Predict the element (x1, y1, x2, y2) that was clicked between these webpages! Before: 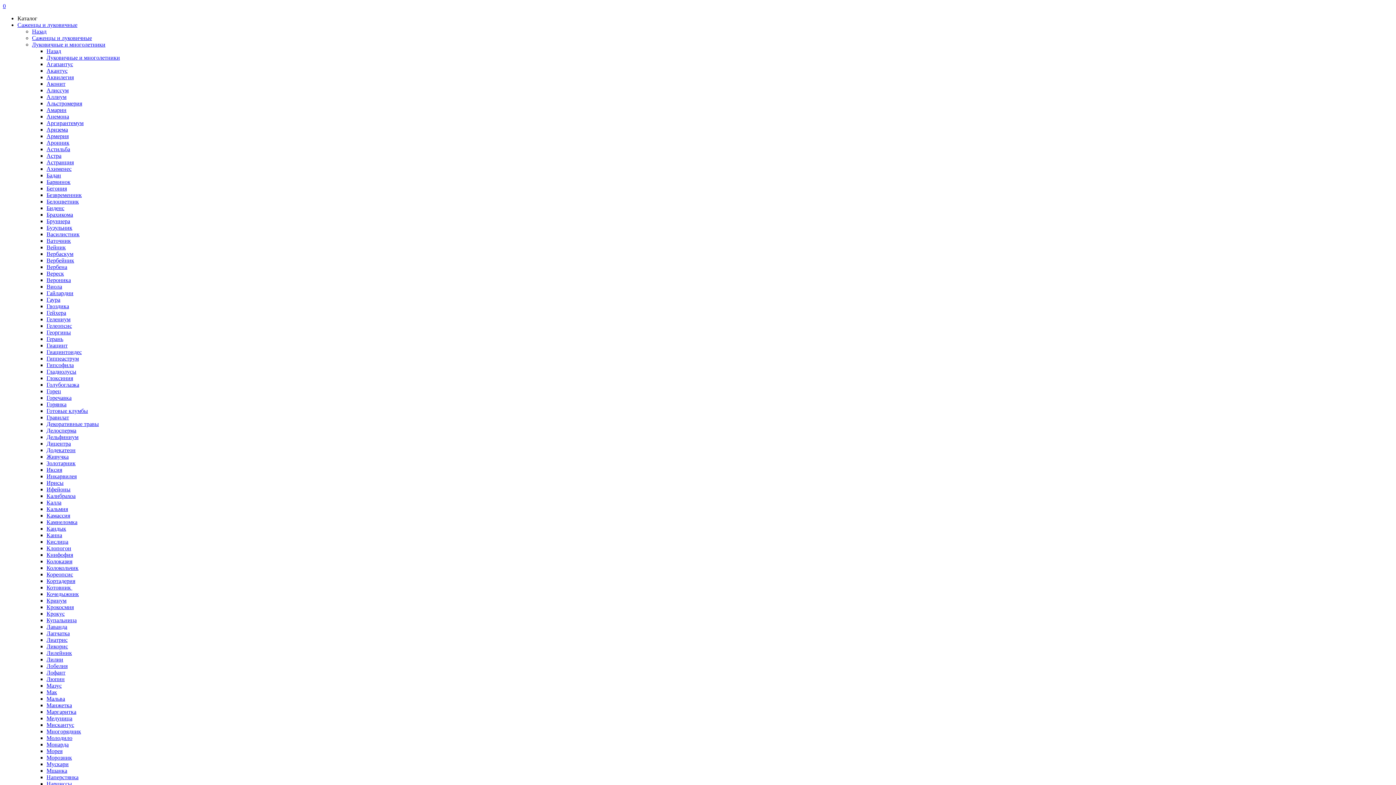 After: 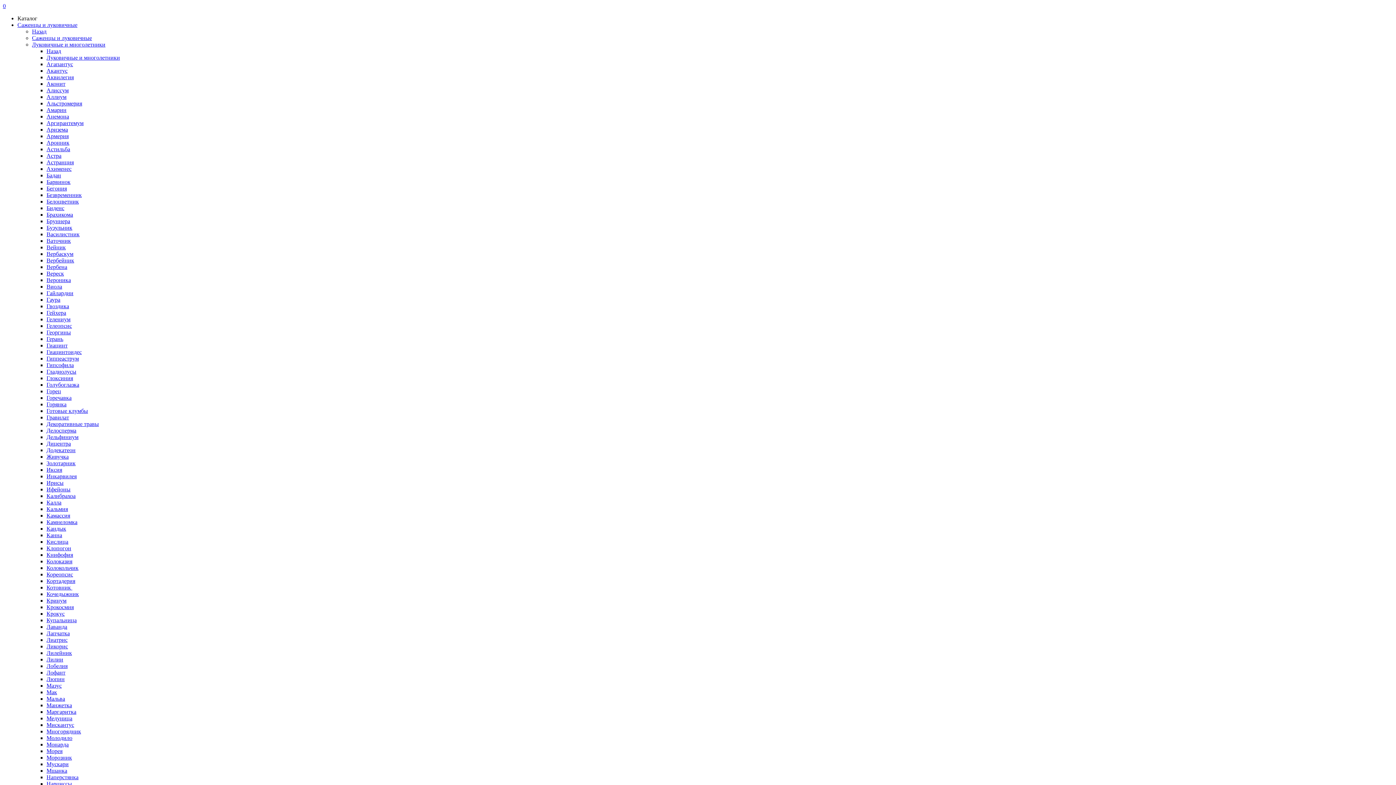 Action: bbox: (46, 696, 65, 702) label: Мальва